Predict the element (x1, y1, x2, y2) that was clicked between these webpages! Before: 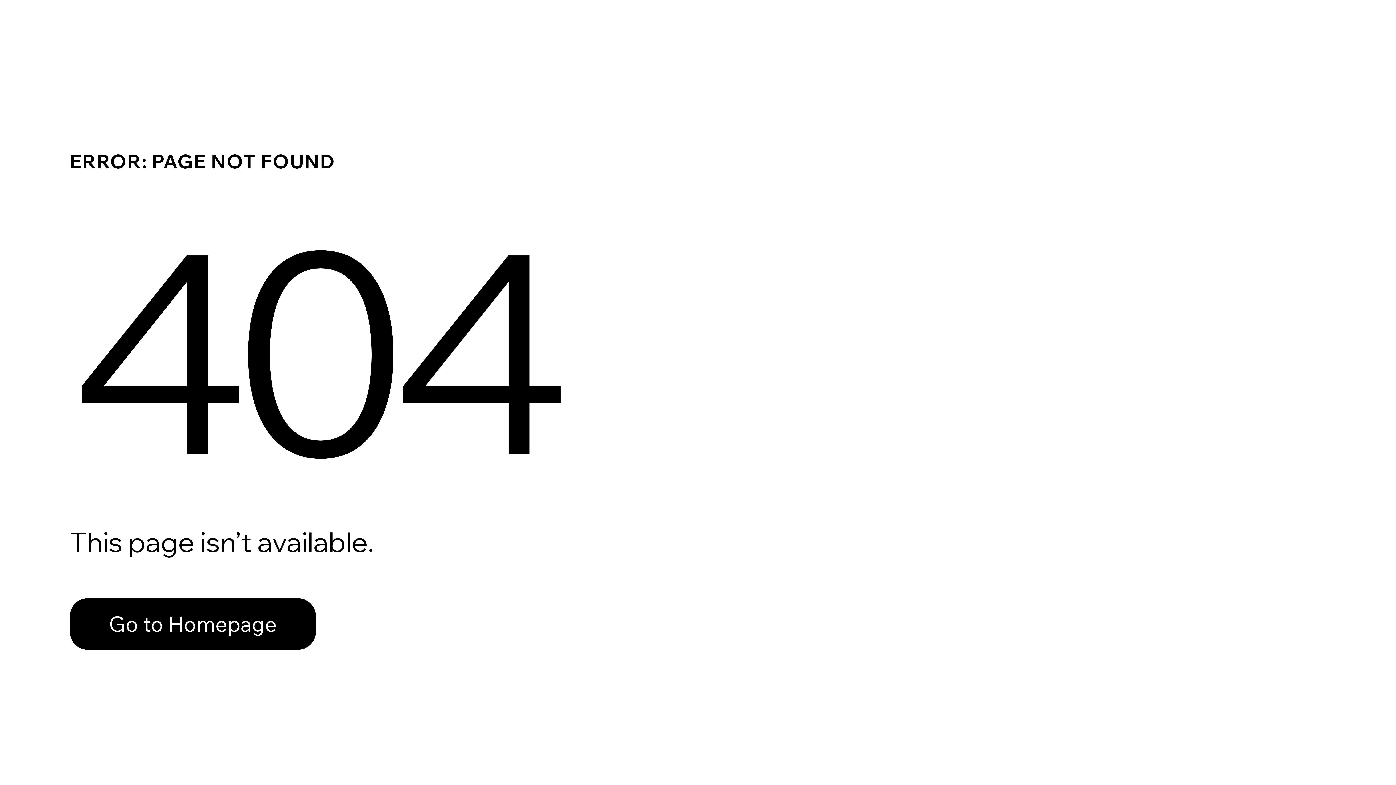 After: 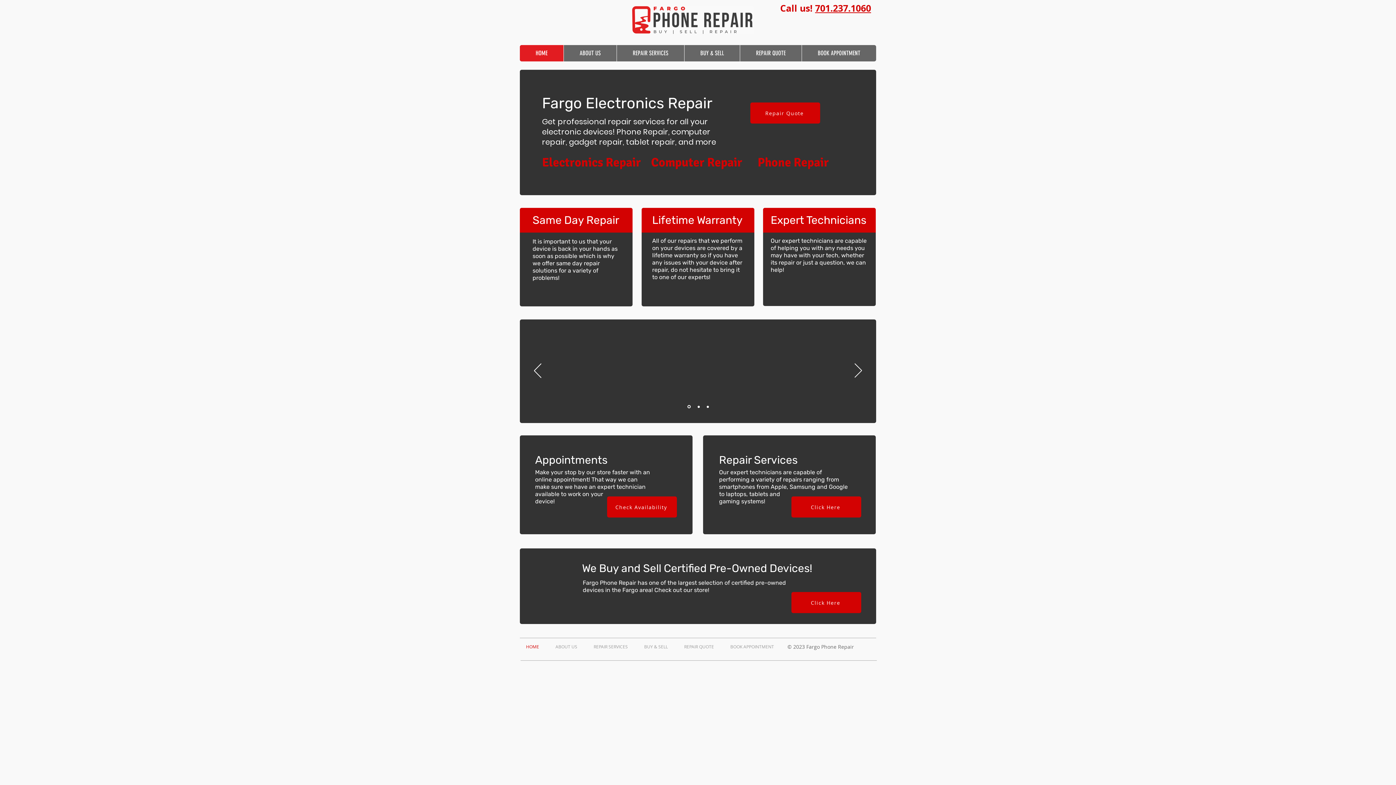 Action: label: Go to Homepage bbox: (69, 598, 316, 650)